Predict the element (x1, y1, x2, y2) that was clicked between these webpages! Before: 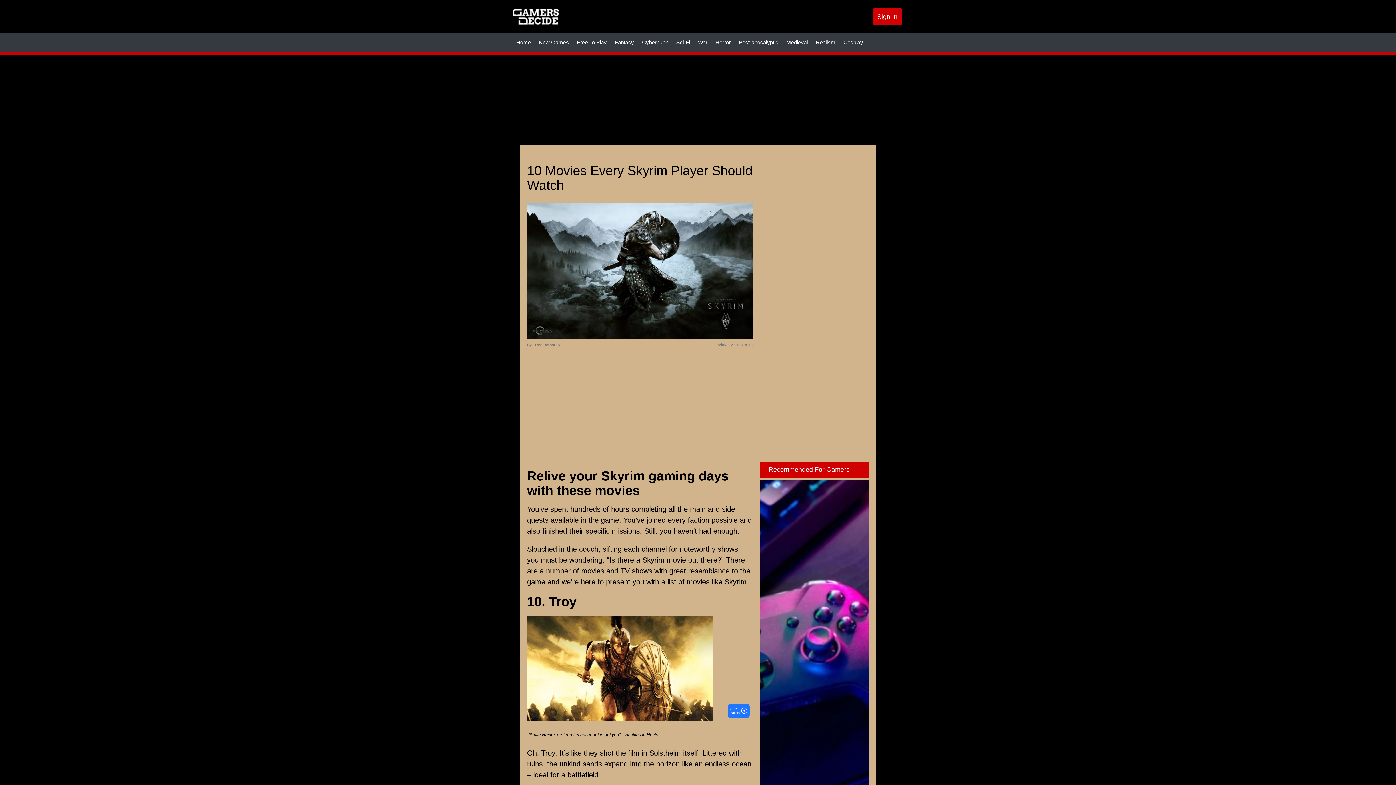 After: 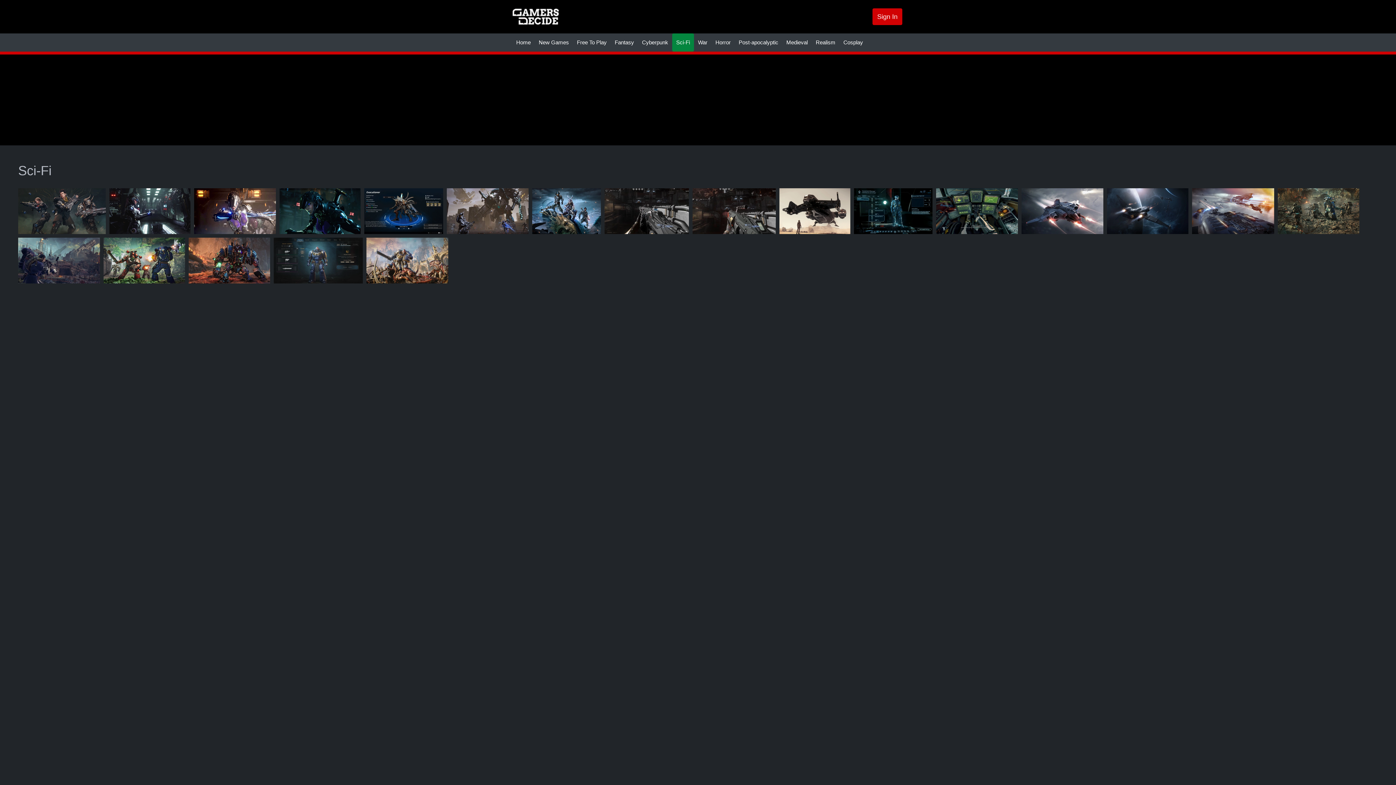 Action: label: Sci-Fi bbox: (672, 33, 694, 51)